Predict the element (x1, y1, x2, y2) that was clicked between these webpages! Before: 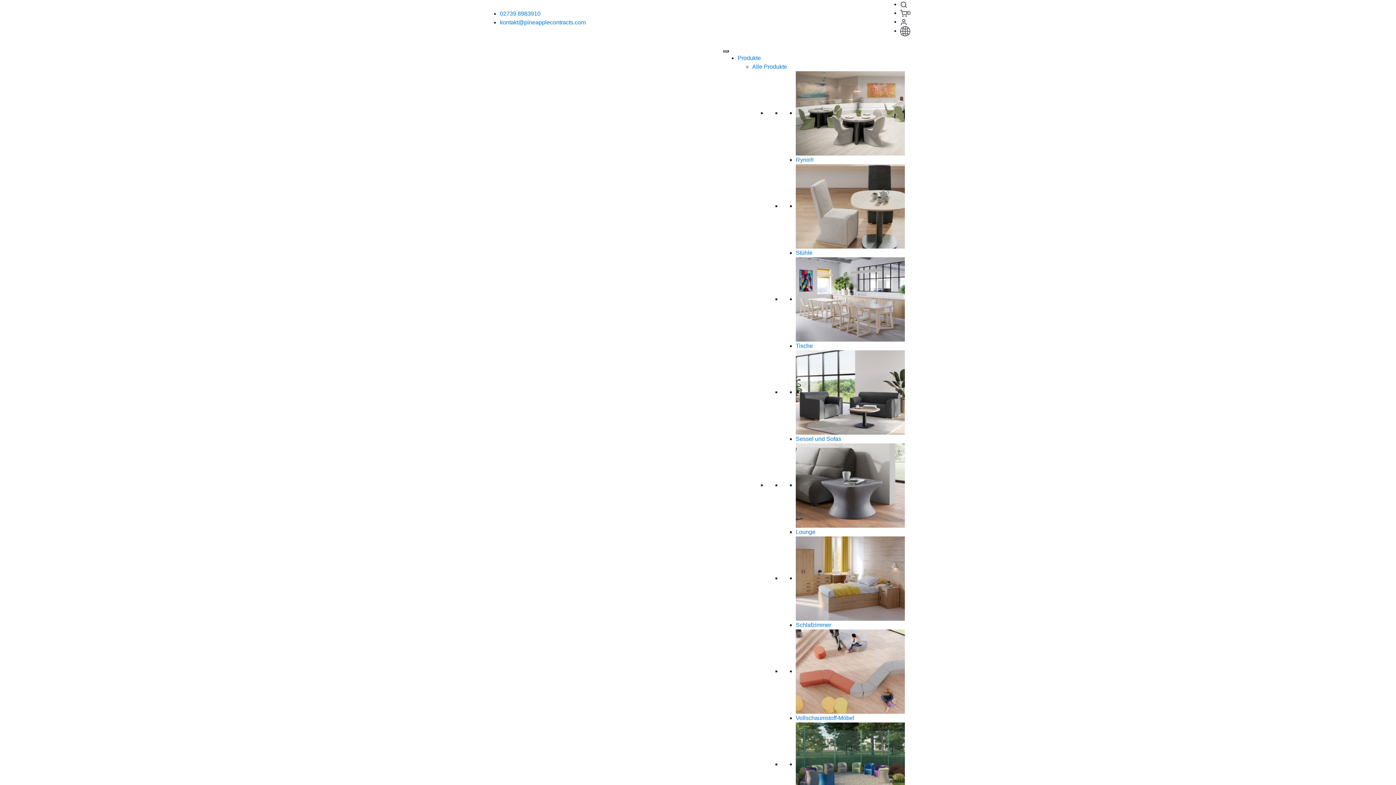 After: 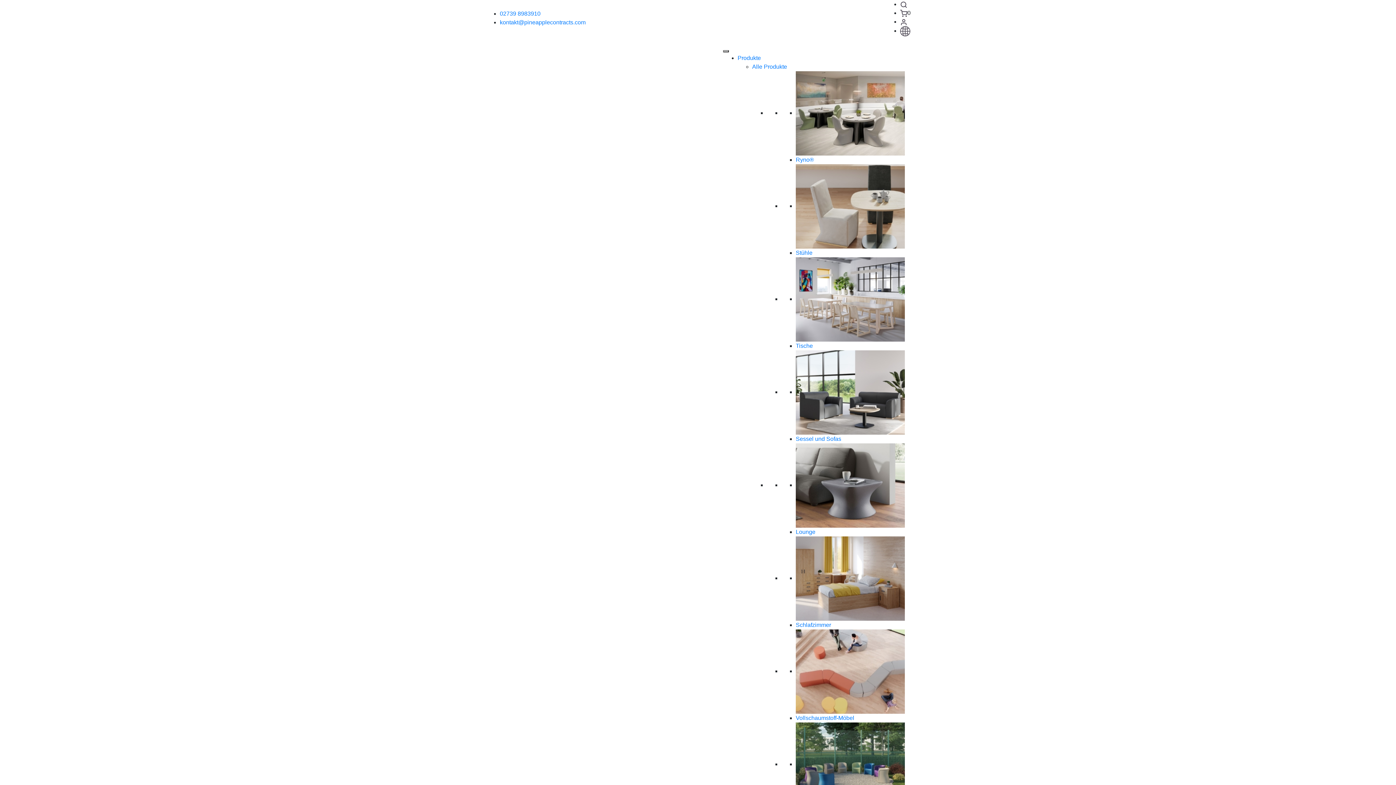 Action: bbox: (795, 249, 812, 256) label: Stühle